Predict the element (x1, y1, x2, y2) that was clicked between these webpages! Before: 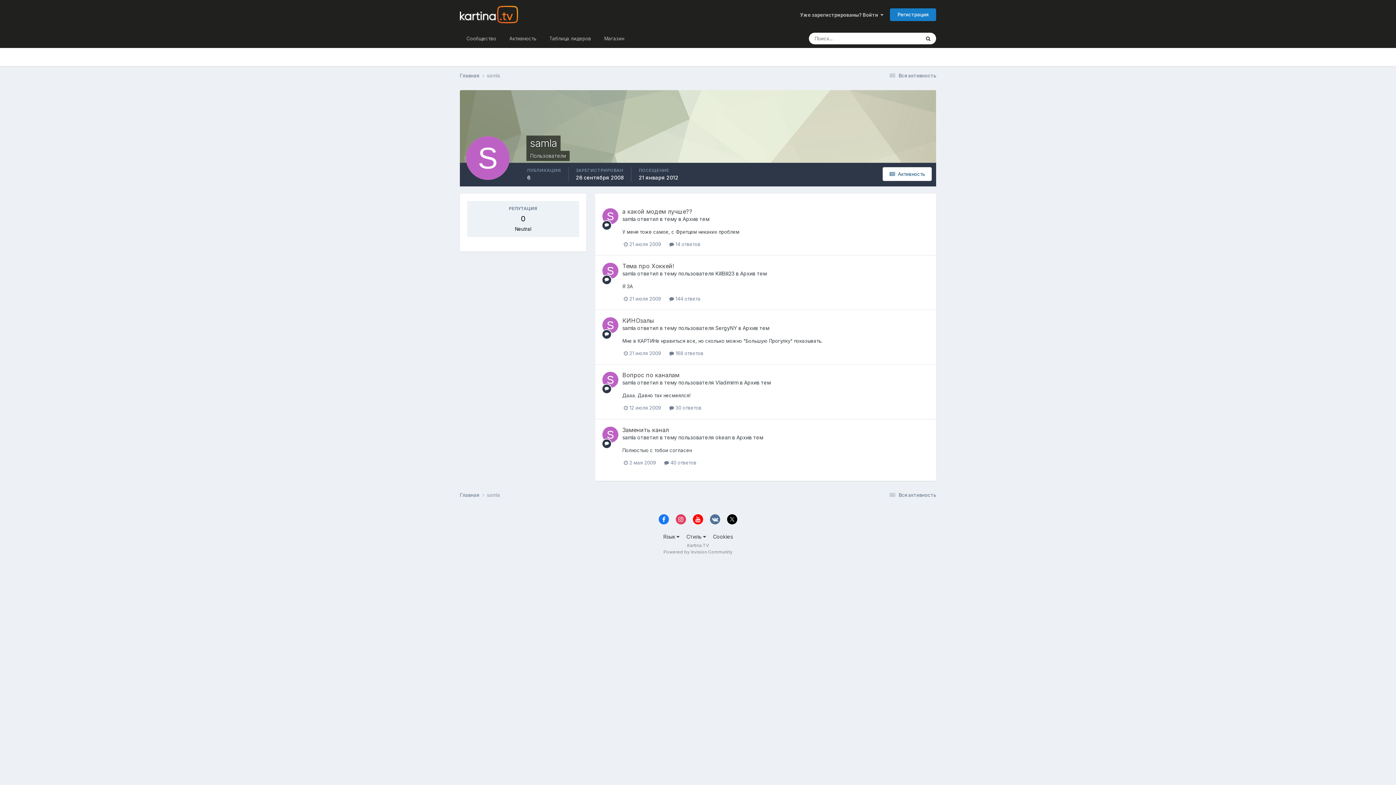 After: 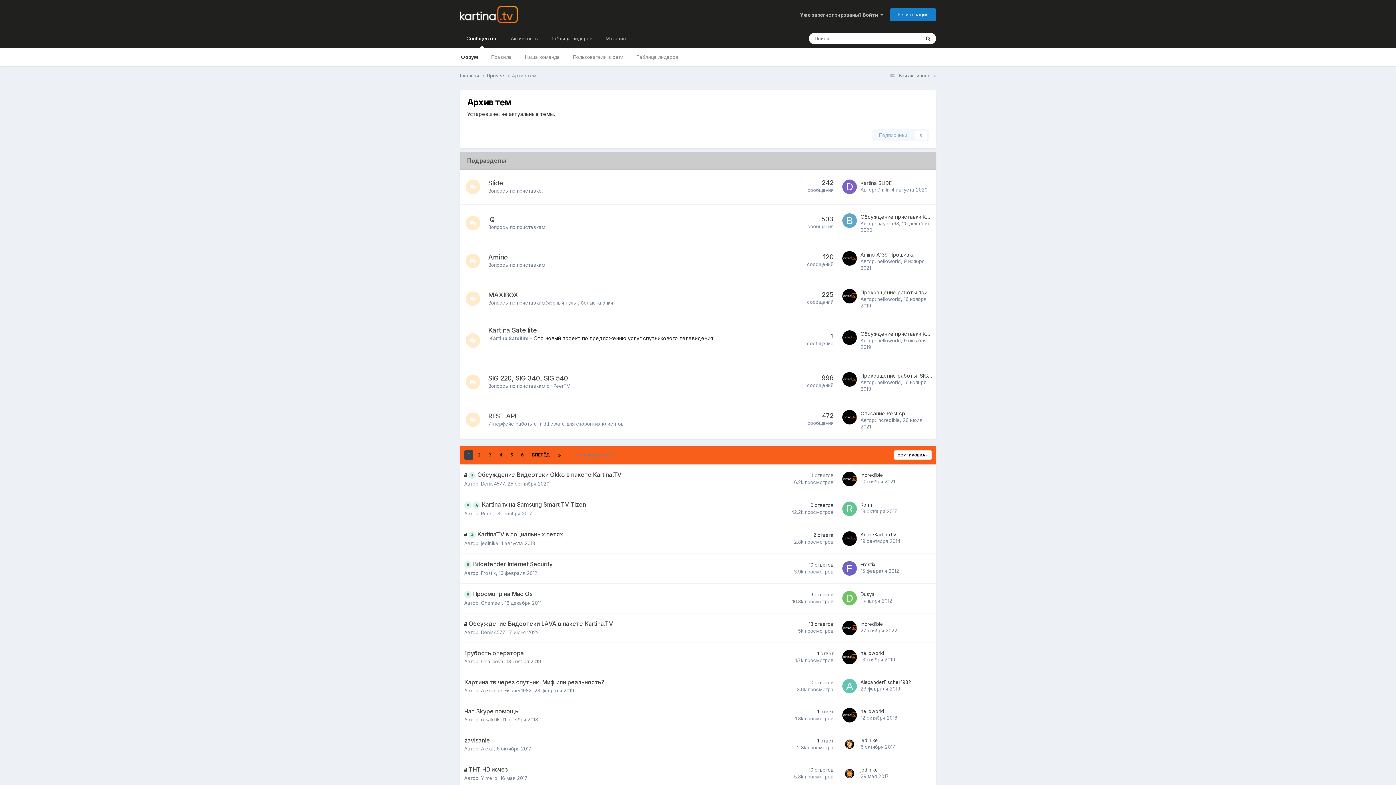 Action: bbox: (736, 434, 763, 440) label: Архив тем